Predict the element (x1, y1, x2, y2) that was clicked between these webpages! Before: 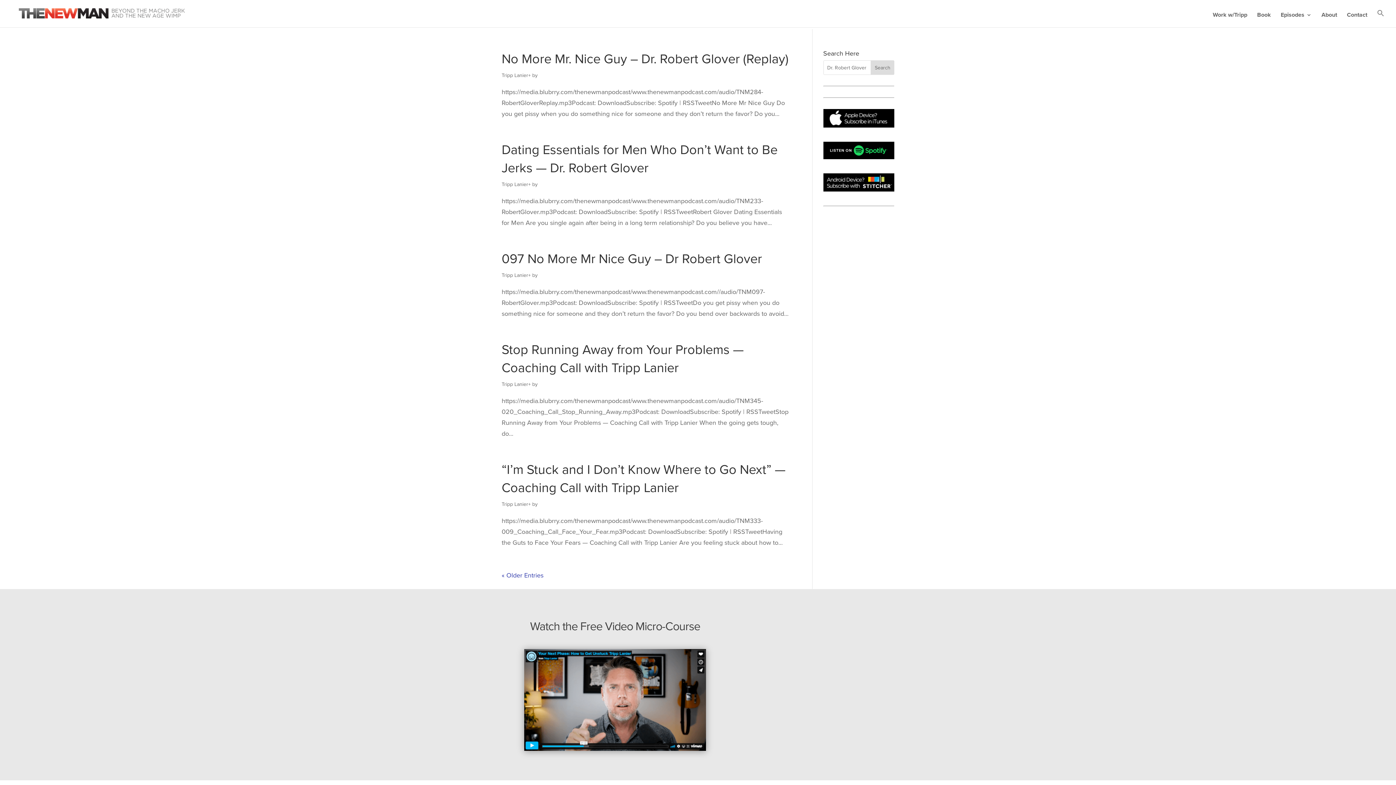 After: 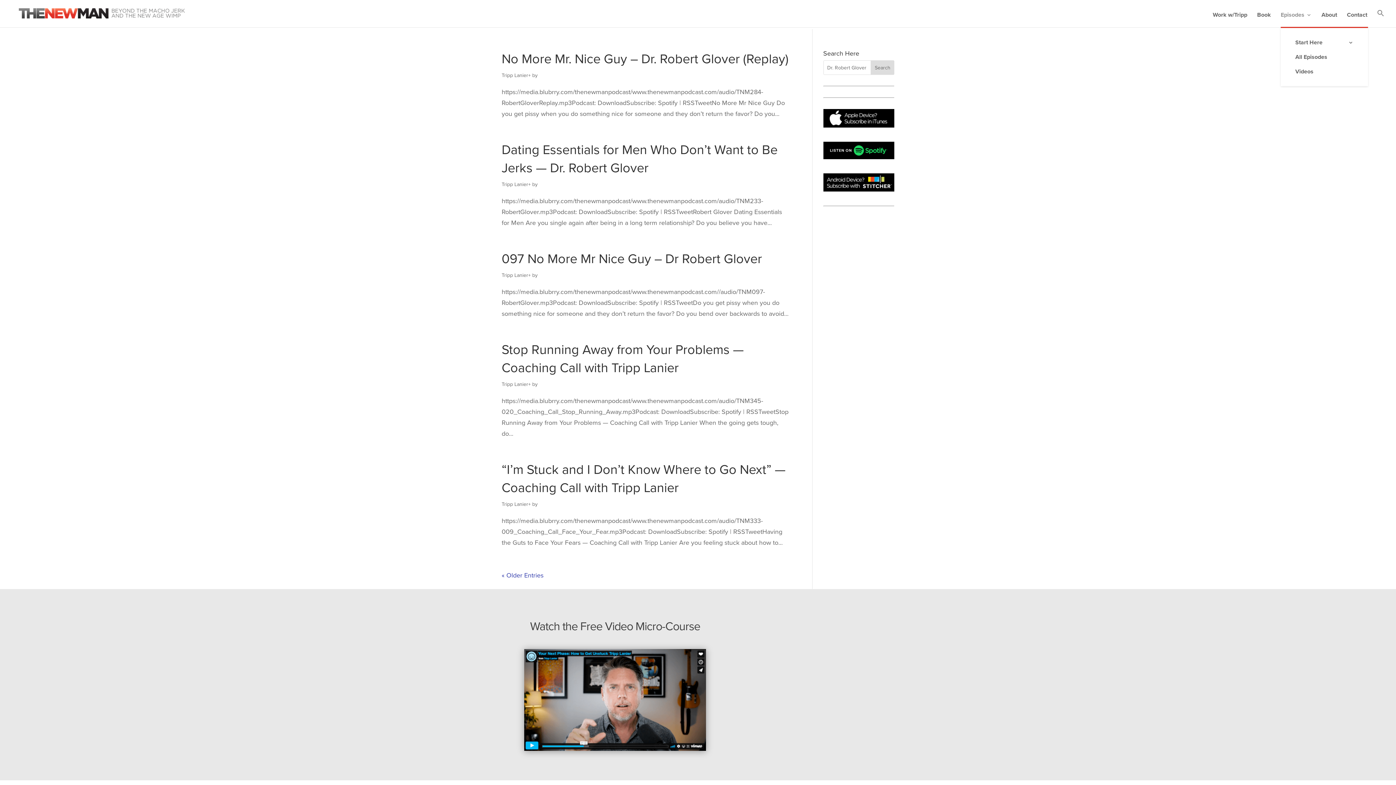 Action: bbox: (1281, 12, 1312, 26) label: Episodes